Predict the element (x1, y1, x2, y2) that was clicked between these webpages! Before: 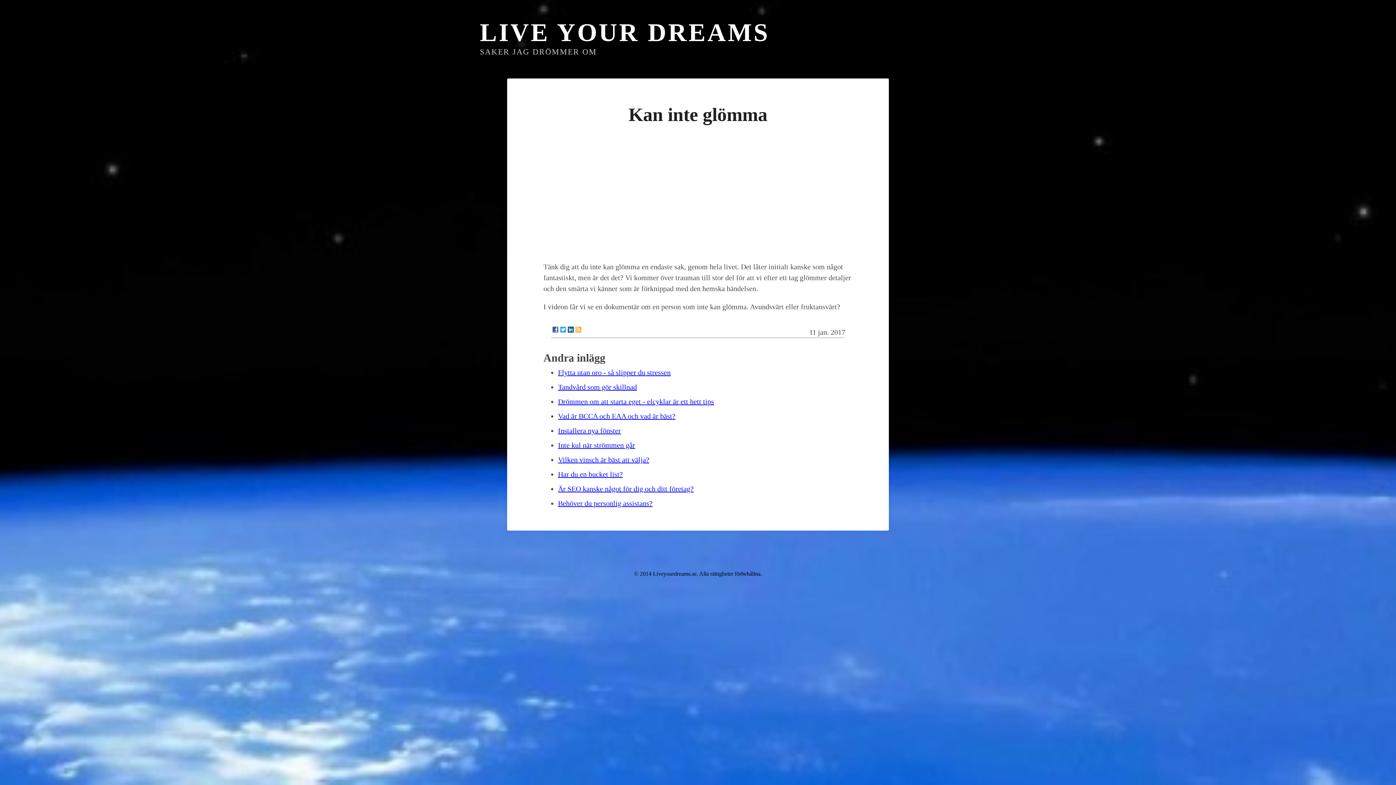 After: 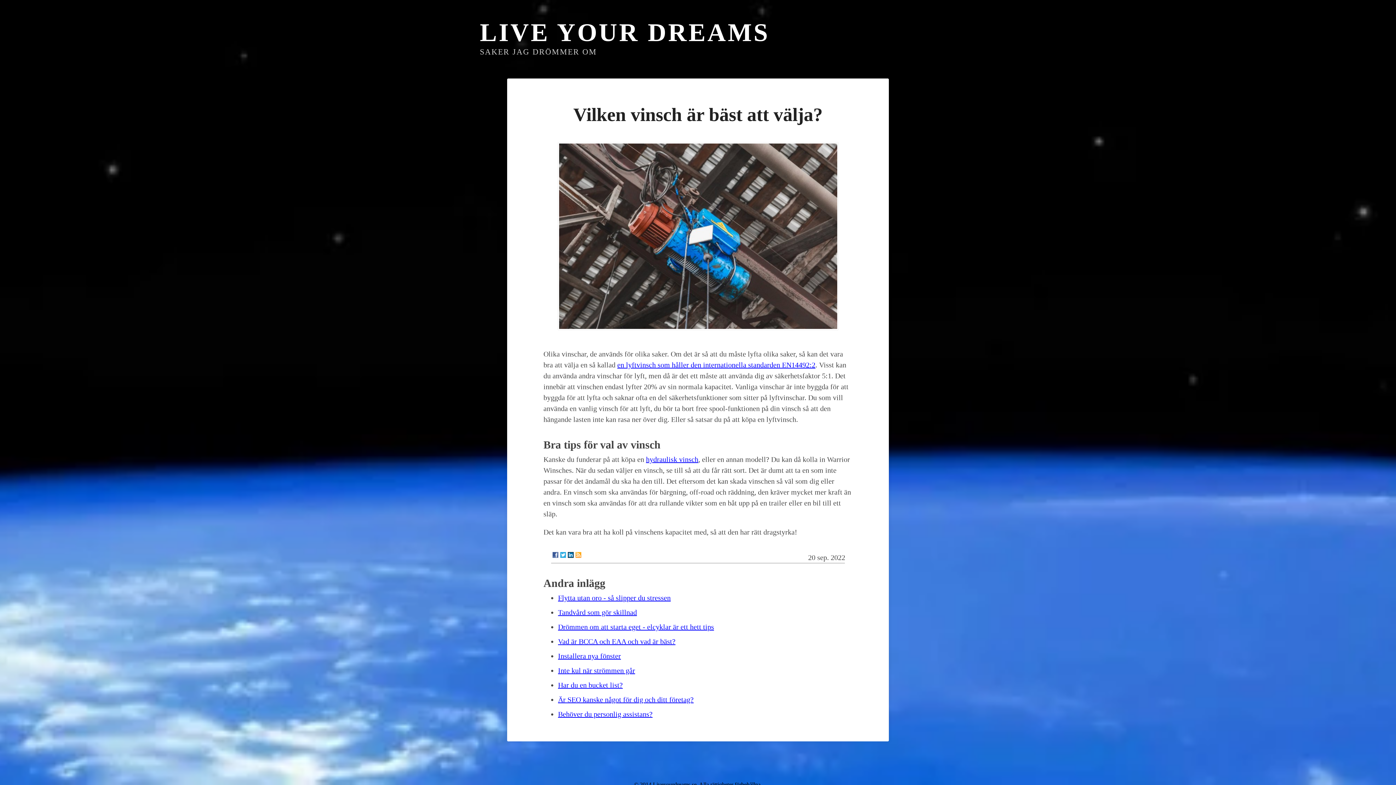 Action: bbox: (558, 455, 649, 463) label: Vilken vinsch är bäst att välja?